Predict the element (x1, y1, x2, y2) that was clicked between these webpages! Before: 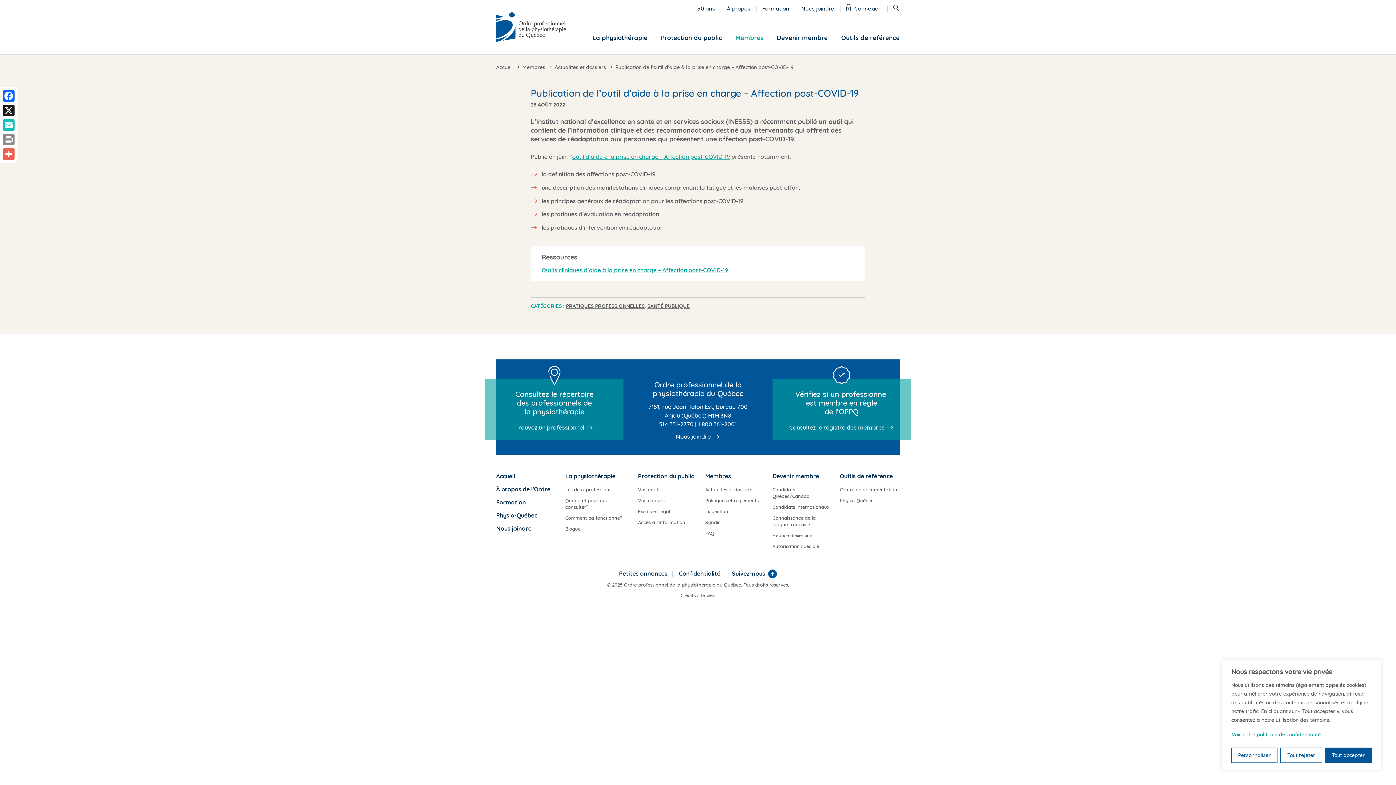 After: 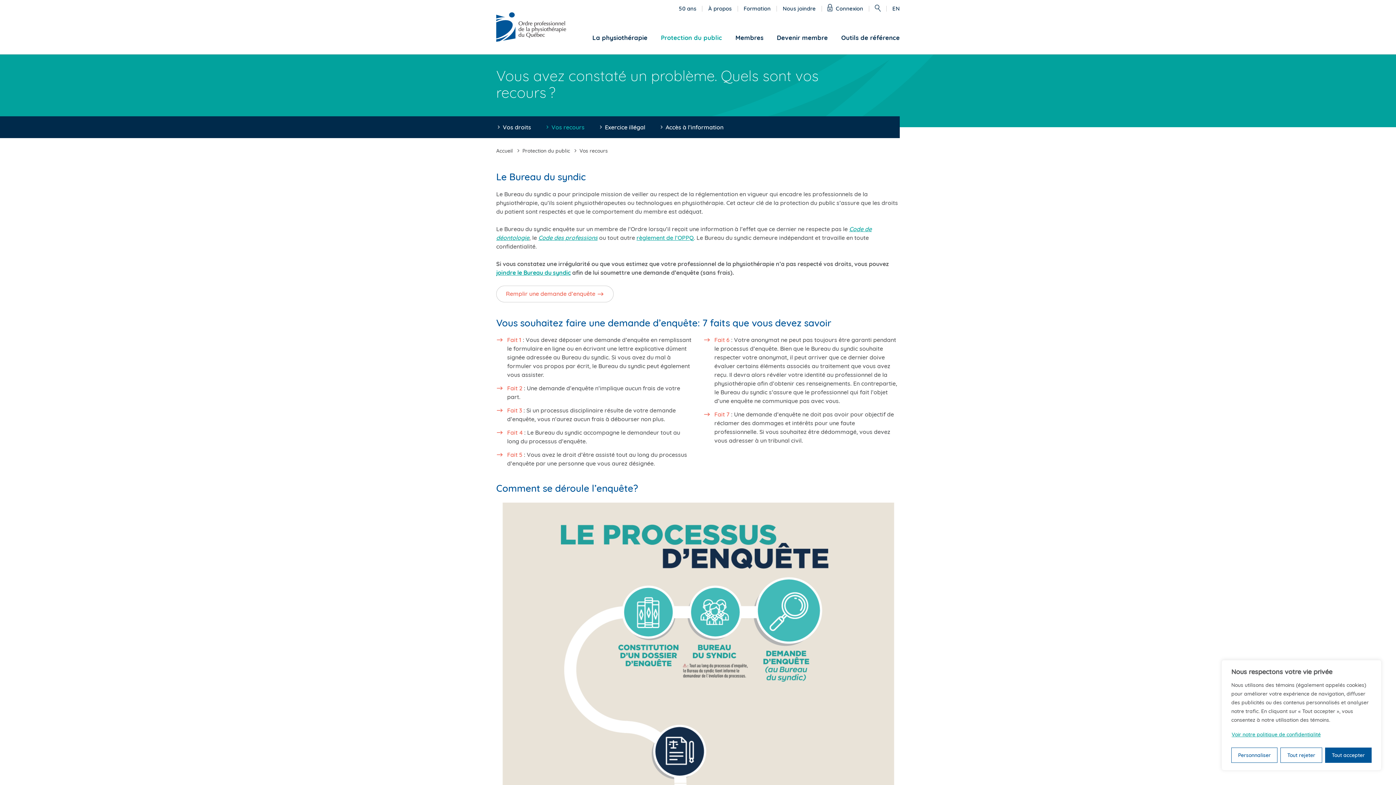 Action: bbox: (638, 497, 664, 503) label: Vos recours